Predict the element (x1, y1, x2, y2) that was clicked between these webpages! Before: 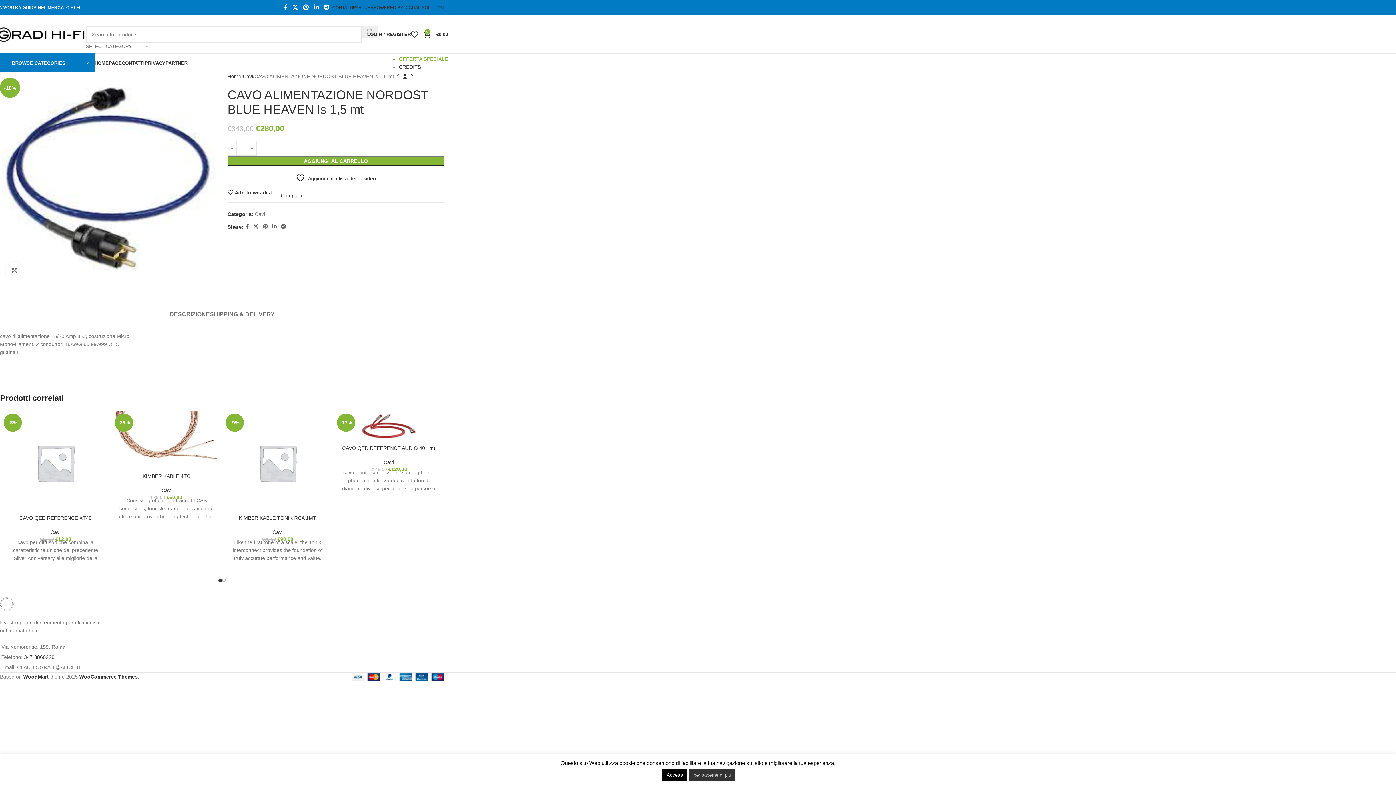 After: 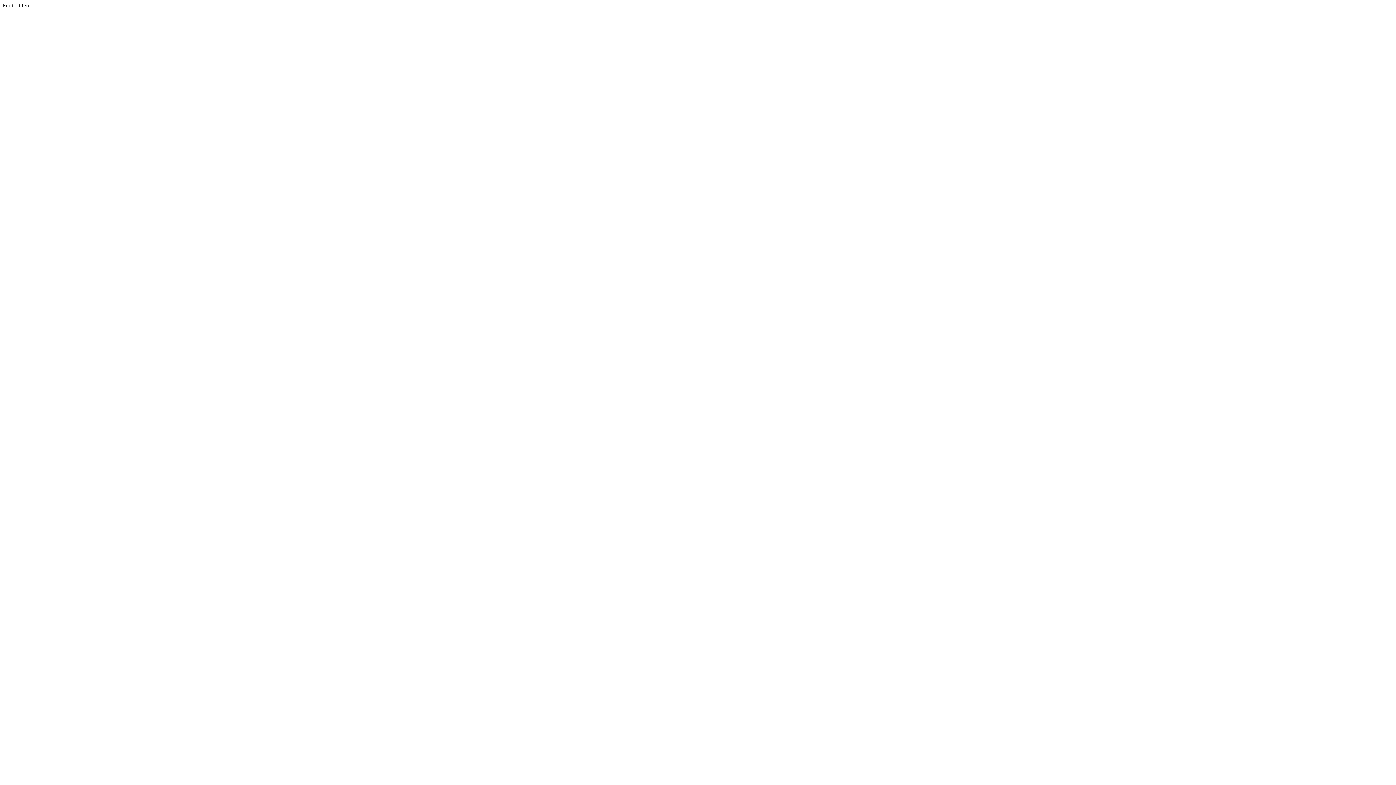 Action: label: WooCommerce Themes bbox: (79, 674, 137, 679)